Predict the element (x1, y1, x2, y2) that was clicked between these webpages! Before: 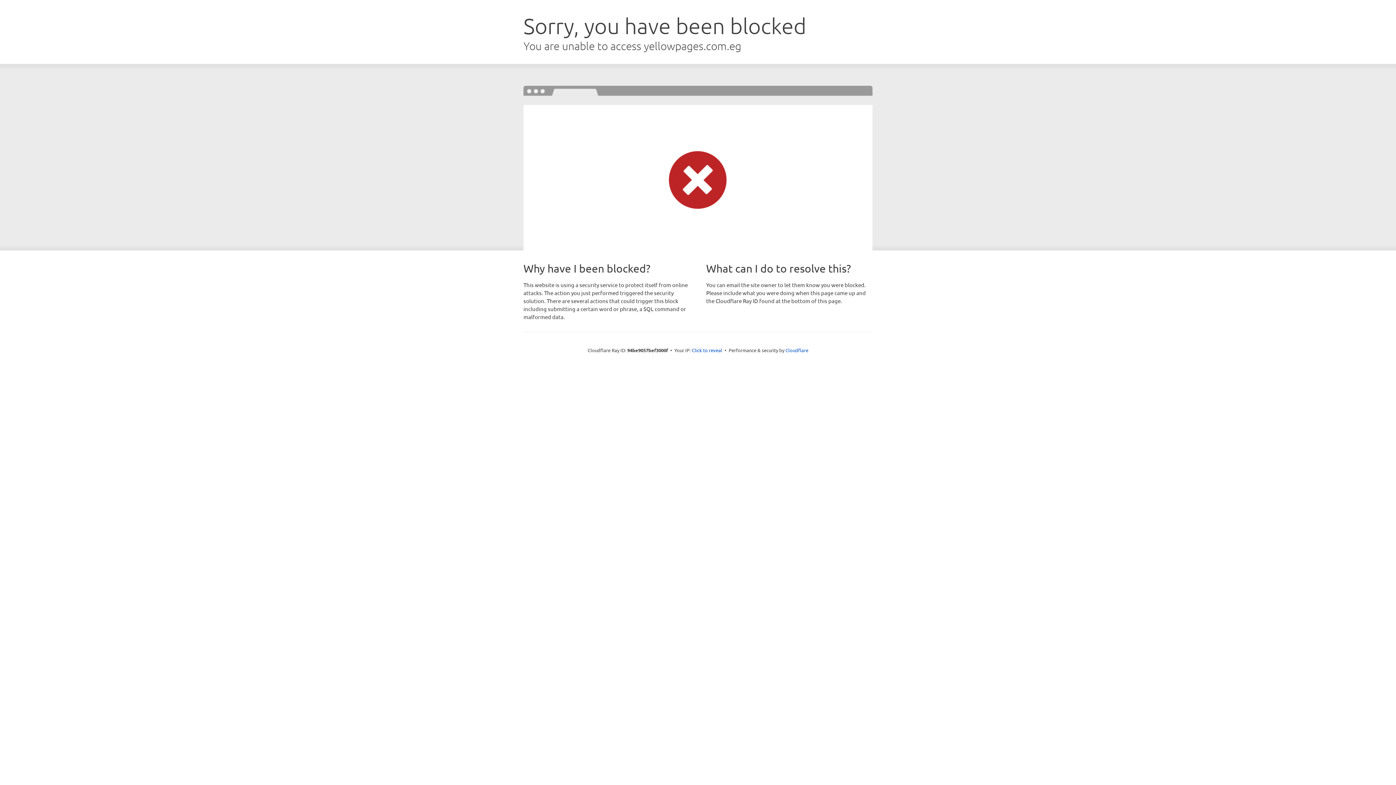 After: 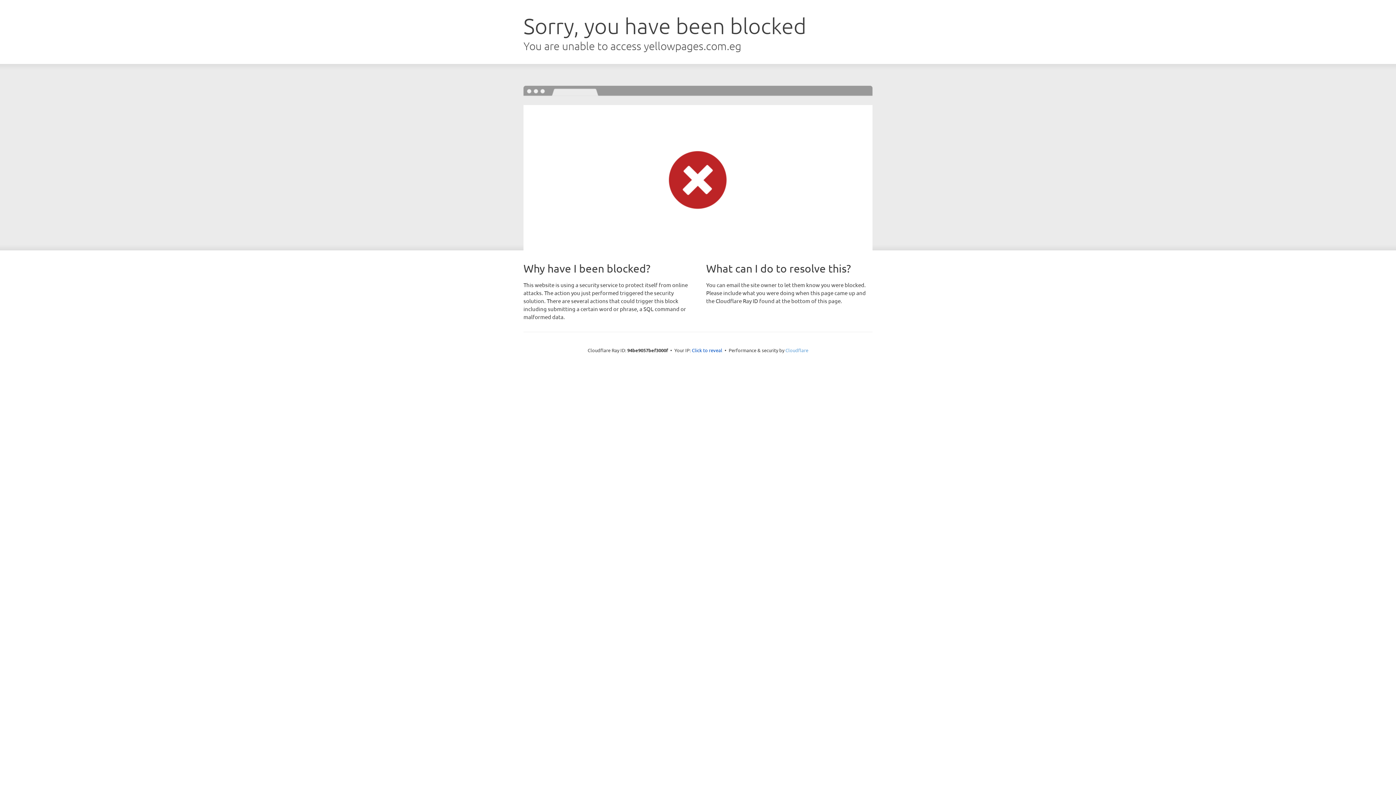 Action: bbox: (785, 347, 808, 353) label: Cloudflare